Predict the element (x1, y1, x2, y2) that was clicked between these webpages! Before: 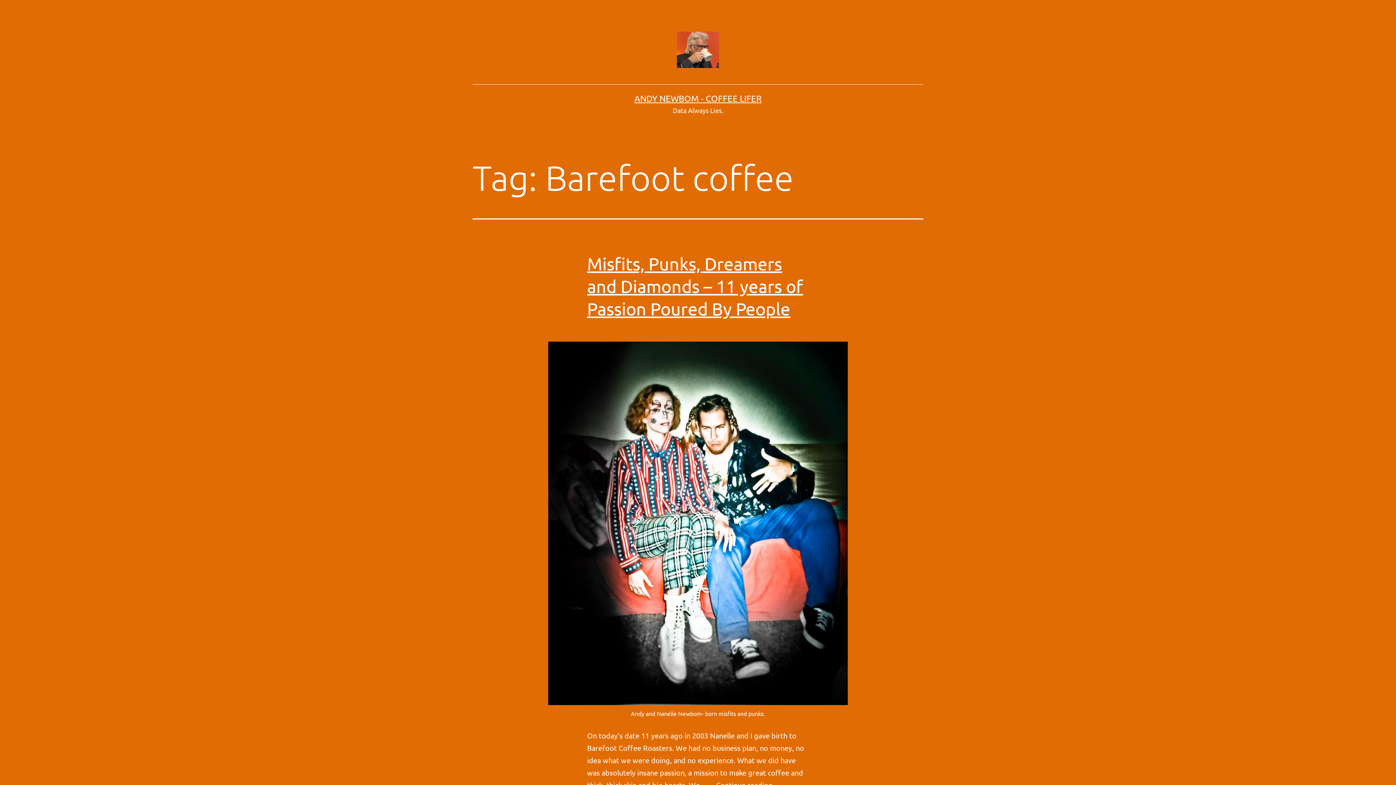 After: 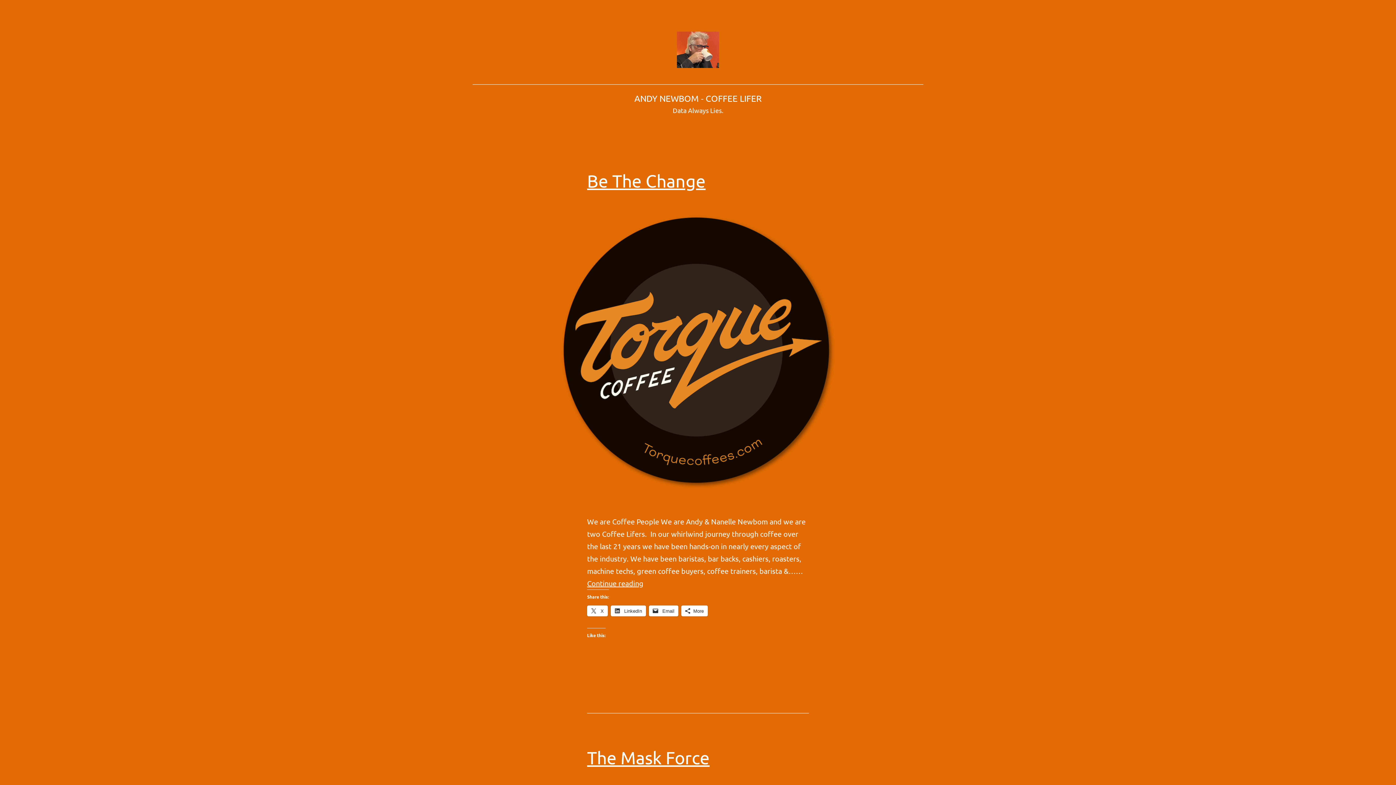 Action: bbox: (677, 44, 719, 53)